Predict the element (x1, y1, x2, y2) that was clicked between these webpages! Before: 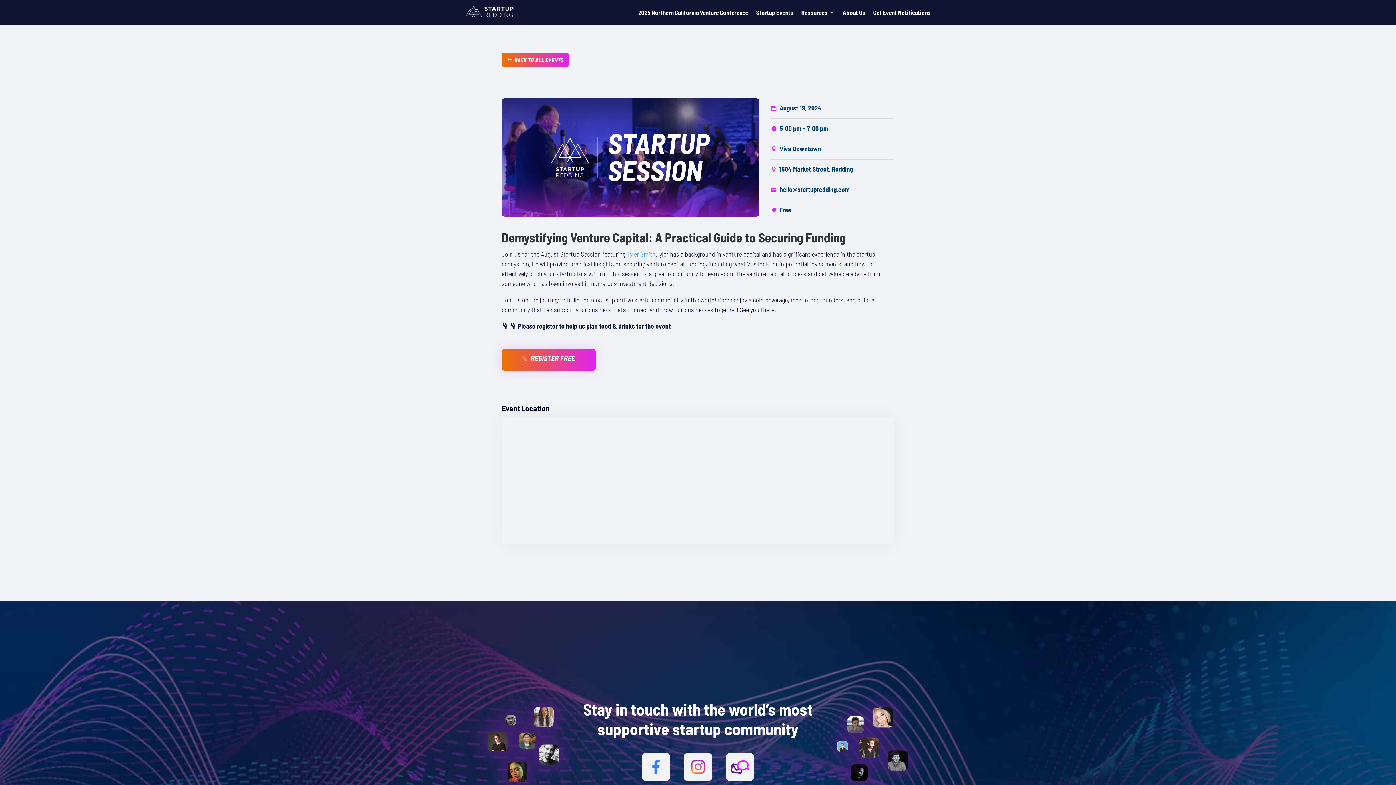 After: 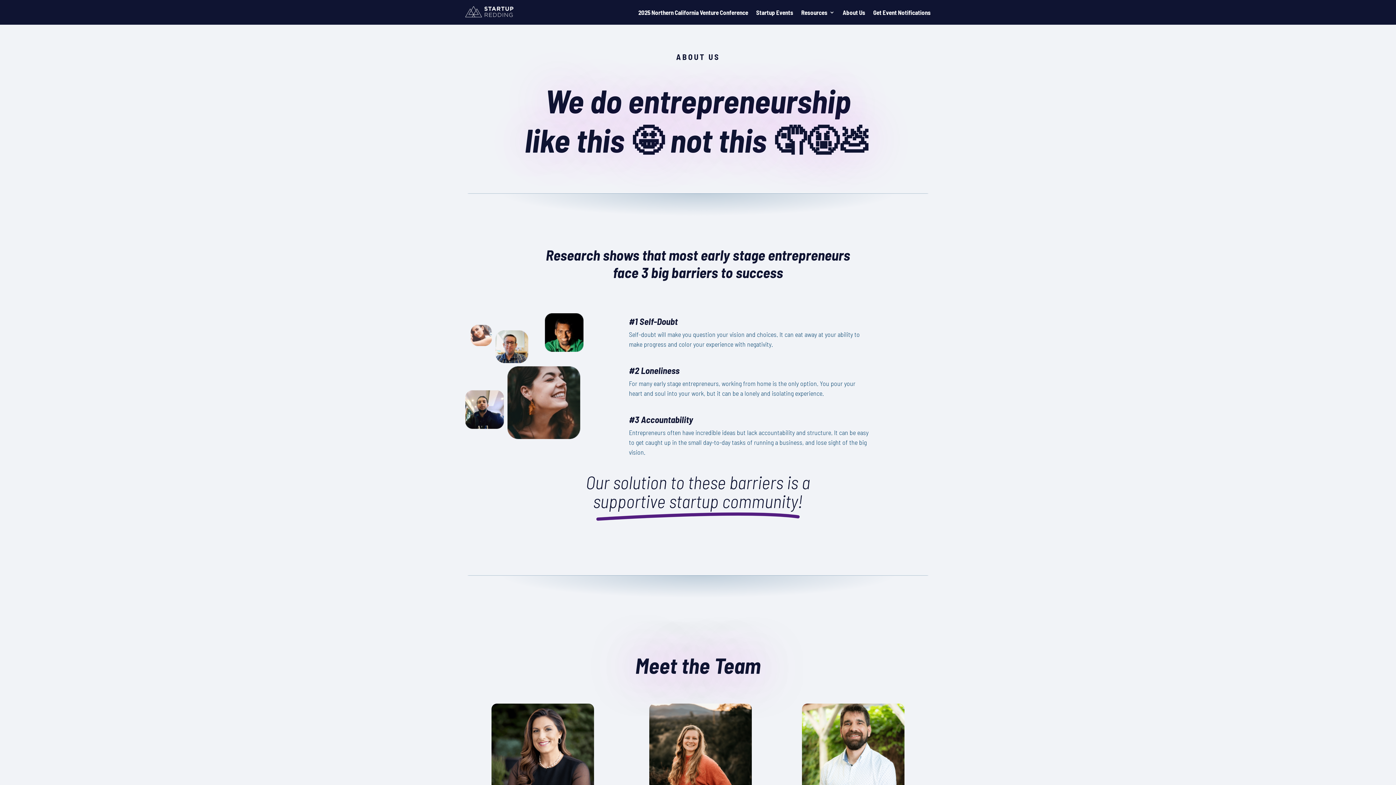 Action: label: About Us bbox: (842, 9, 865, 18)